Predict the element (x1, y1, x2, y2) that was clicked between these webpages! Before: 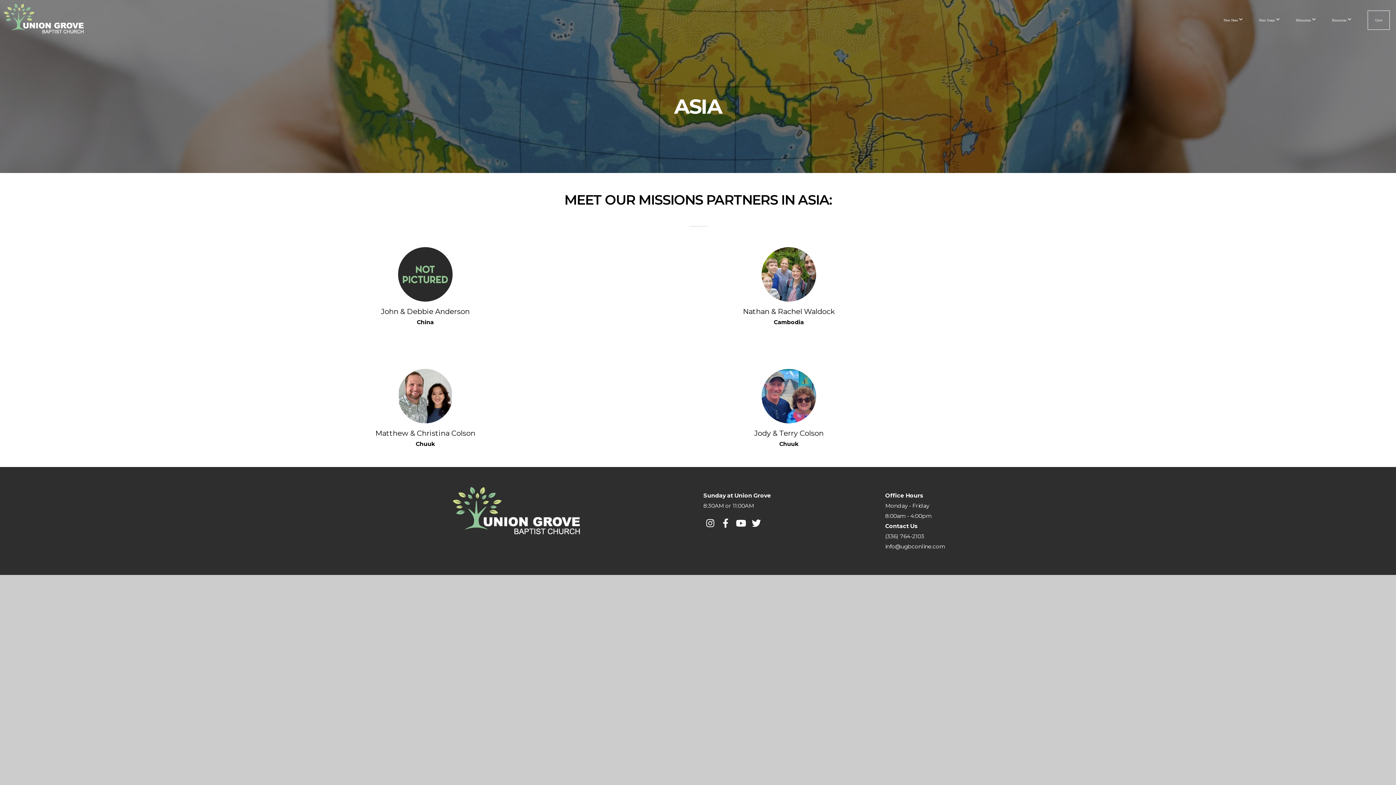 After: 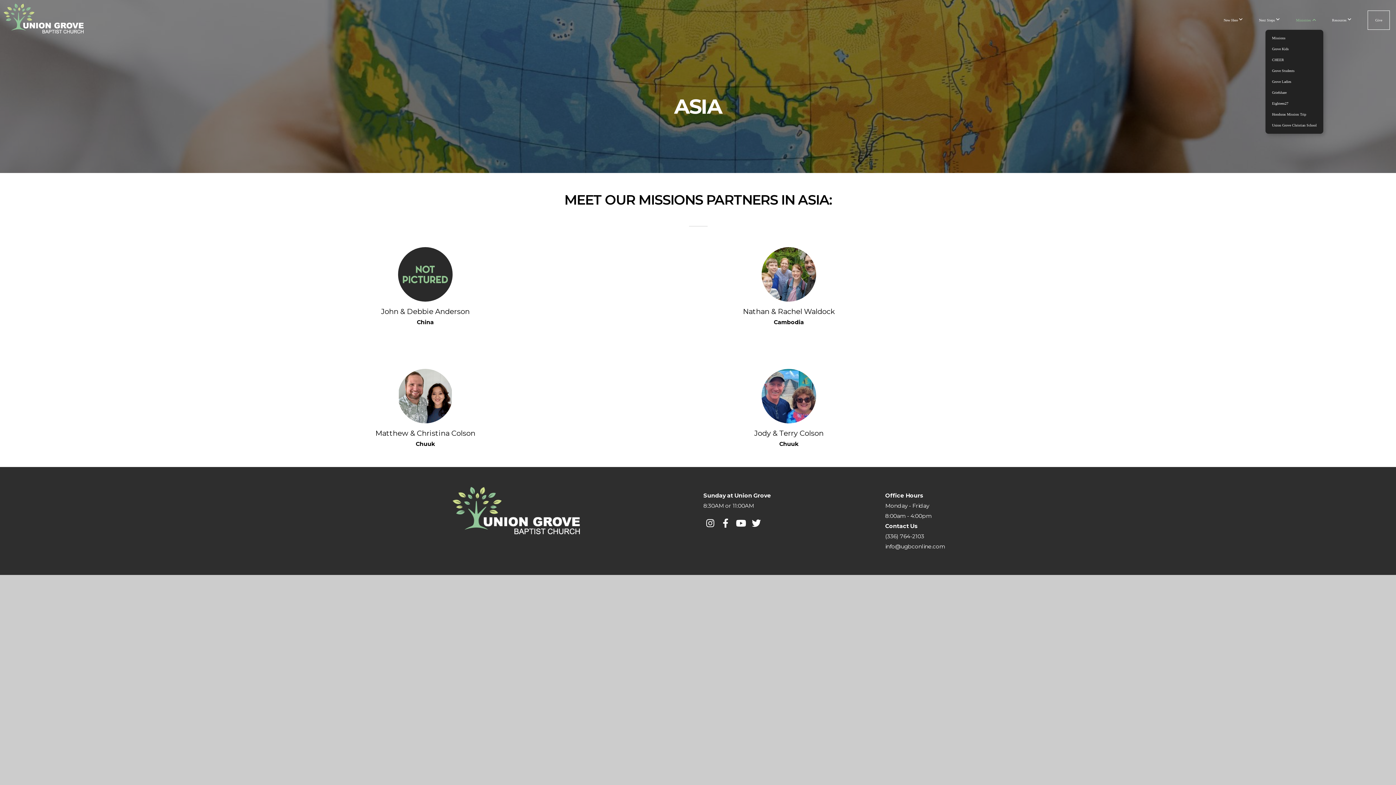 Action: bbox: (1289, 10, 1323, 29) label: Ministries 